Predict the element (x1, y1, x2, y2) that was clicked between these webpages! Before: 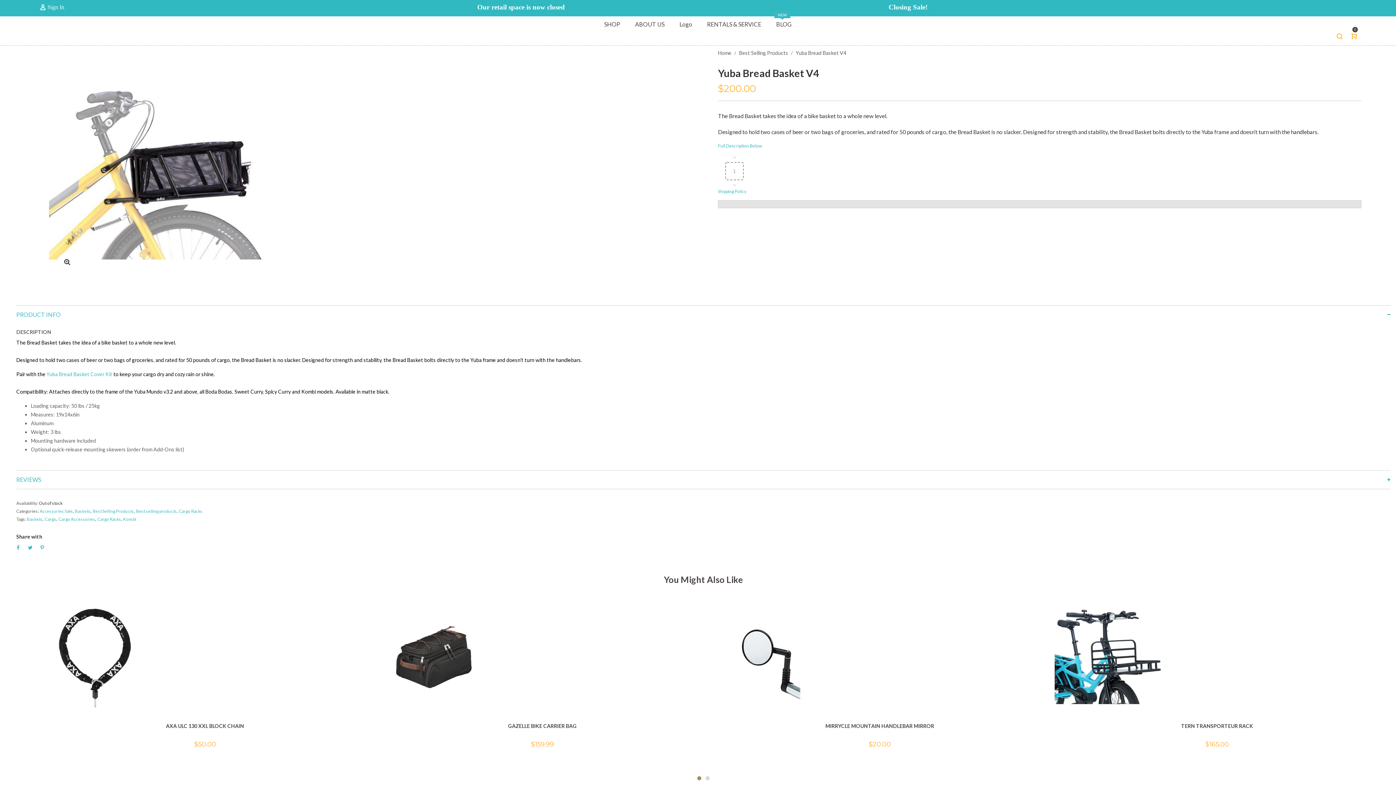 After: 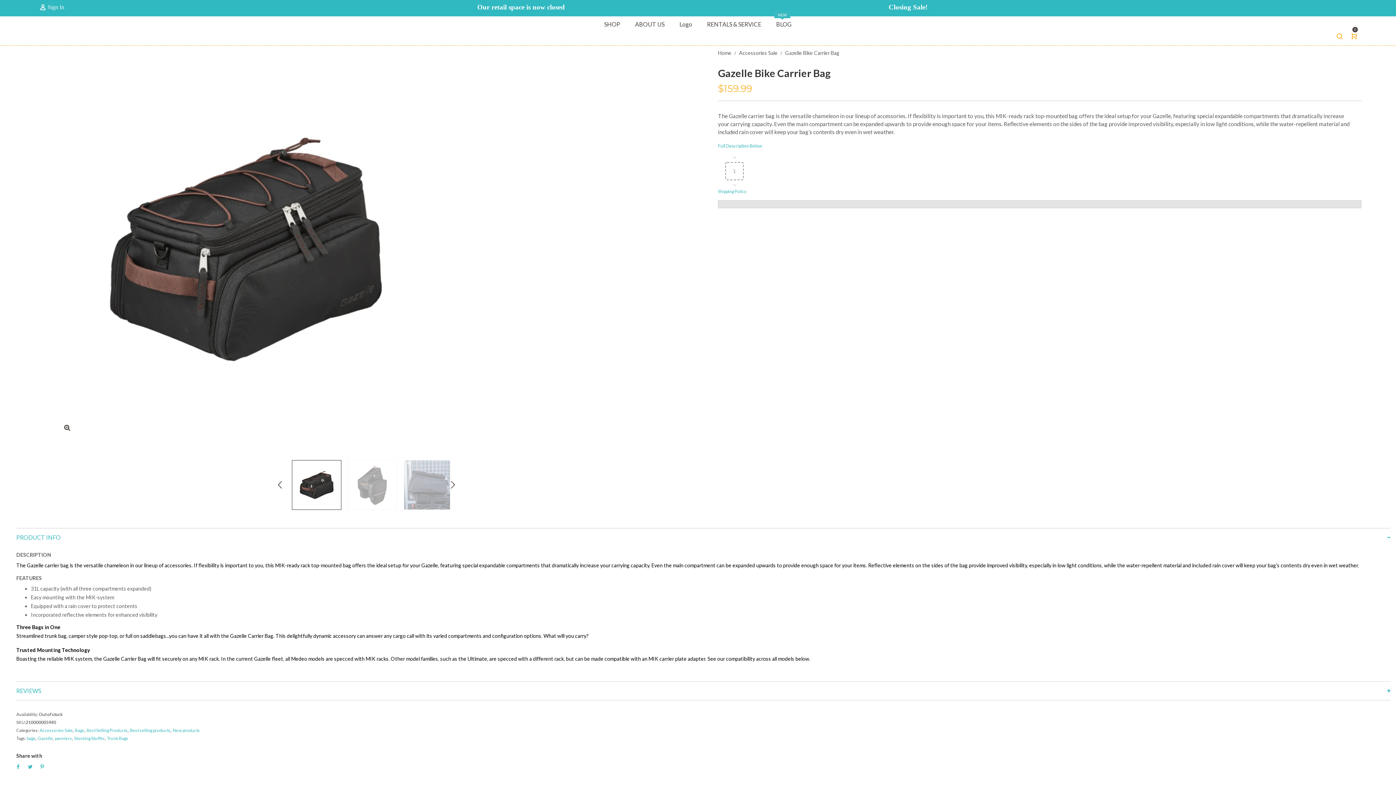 Action: label: GAZELLE BIKE CARRIER BAG bbox: (508, 723, 576, 729)